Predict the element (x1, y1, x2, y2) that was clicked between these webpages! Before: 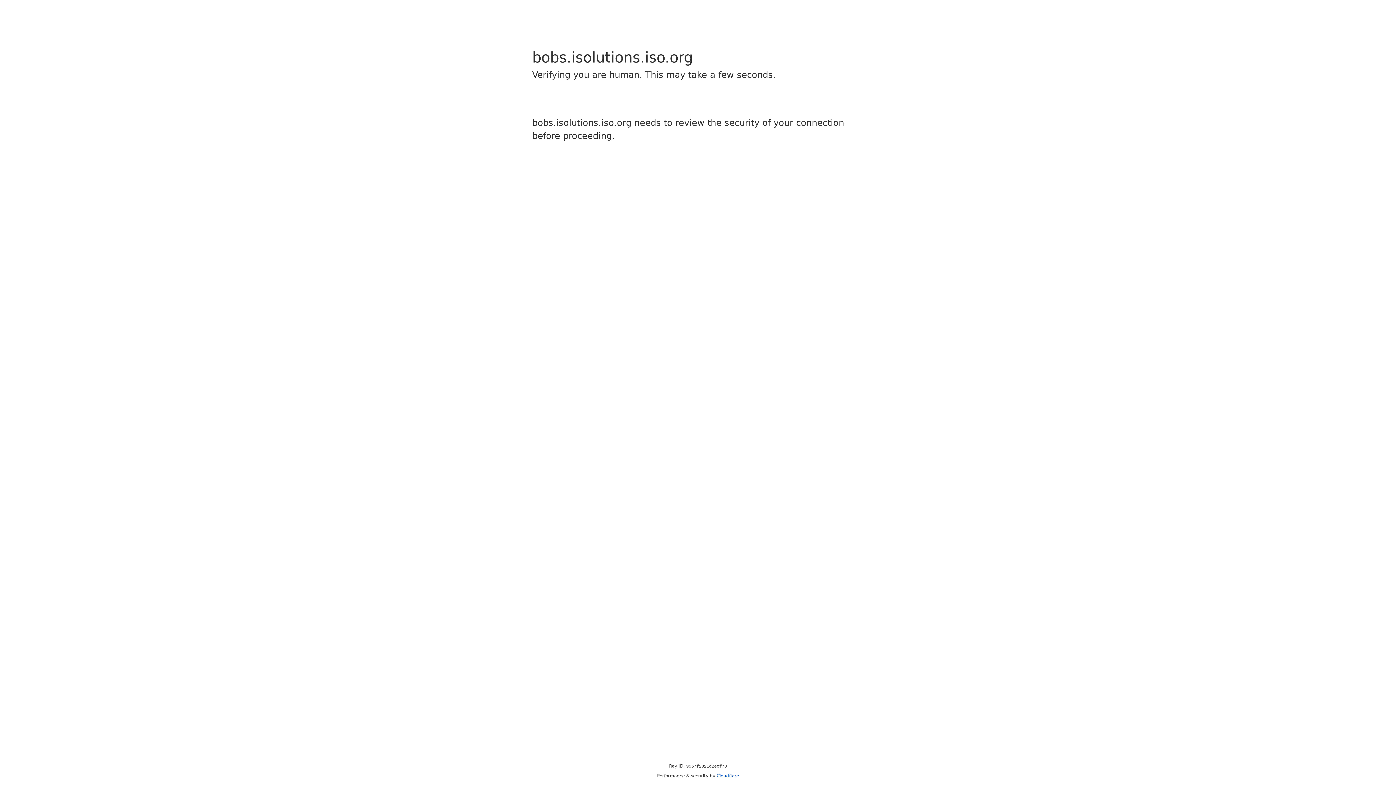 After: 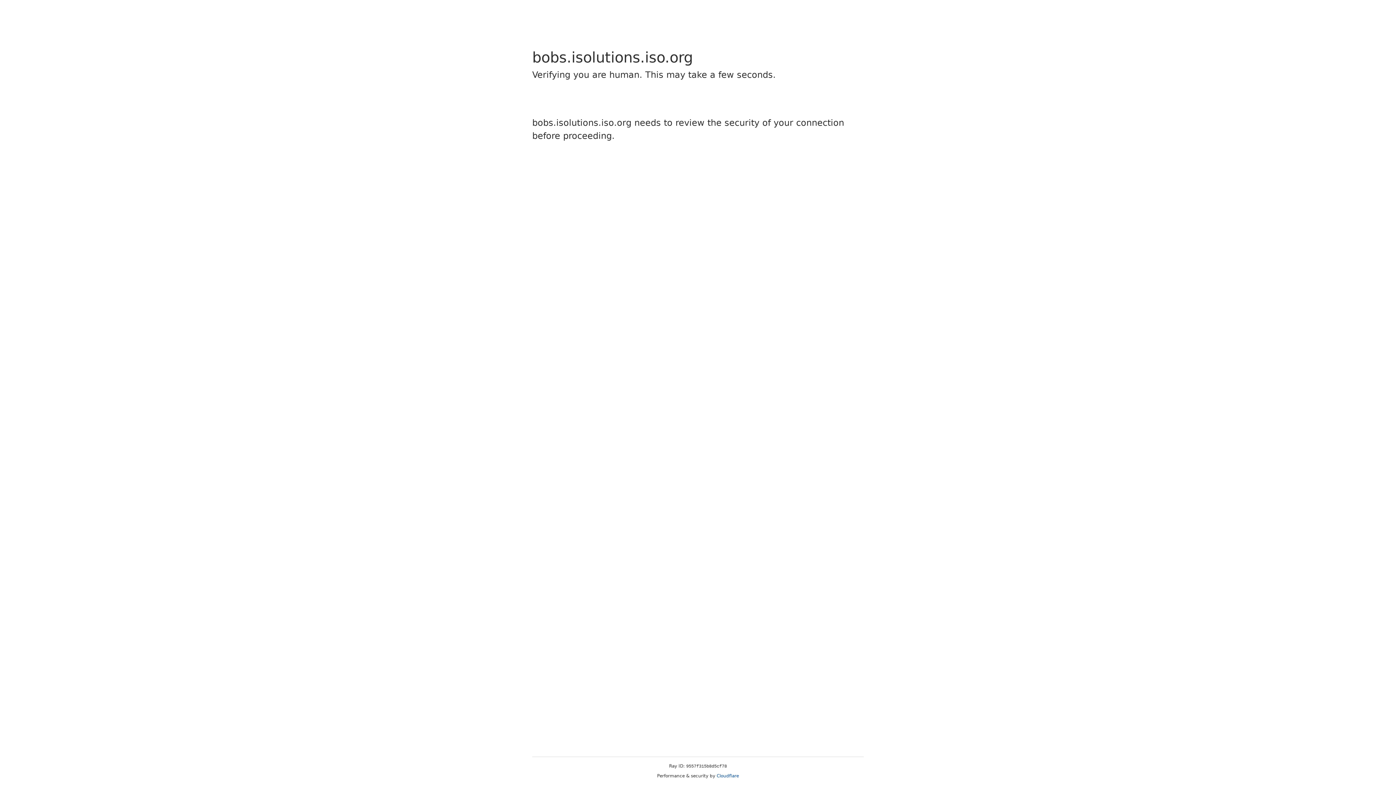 Action: bbox: (716, 773, 739, 778) label: Cloudflare